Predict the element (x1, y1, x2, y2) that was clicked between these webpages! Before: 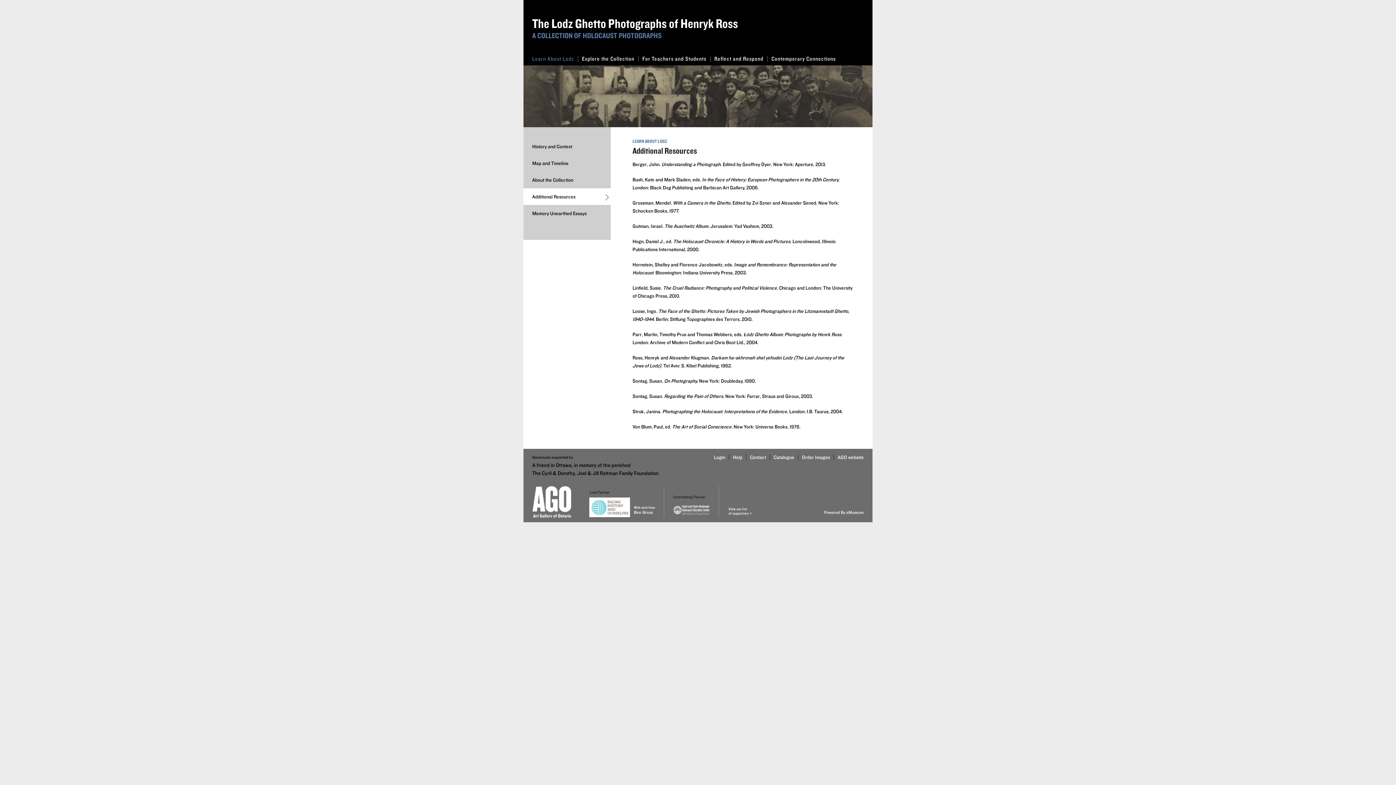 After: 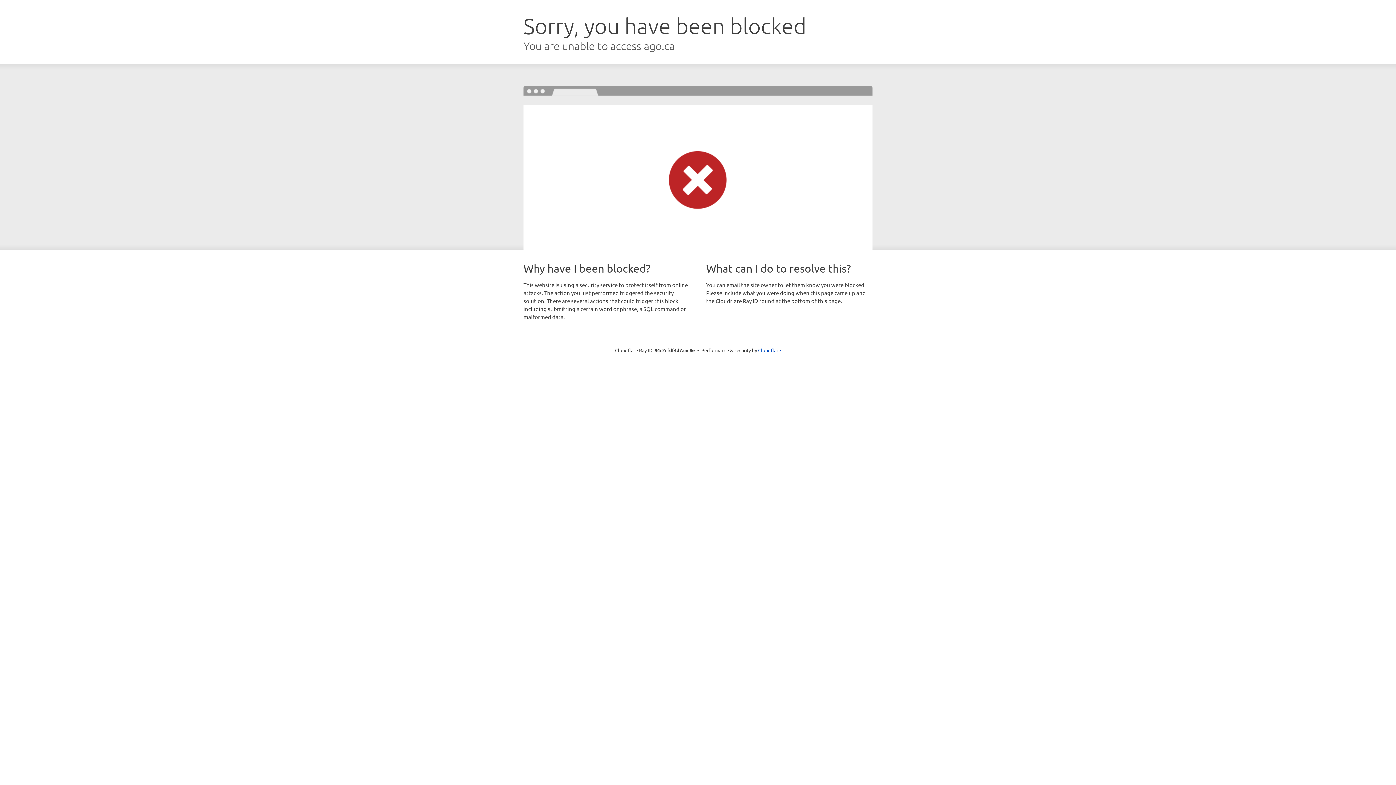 Action: bbox: (798, 454, 830, 460) label: Order Images